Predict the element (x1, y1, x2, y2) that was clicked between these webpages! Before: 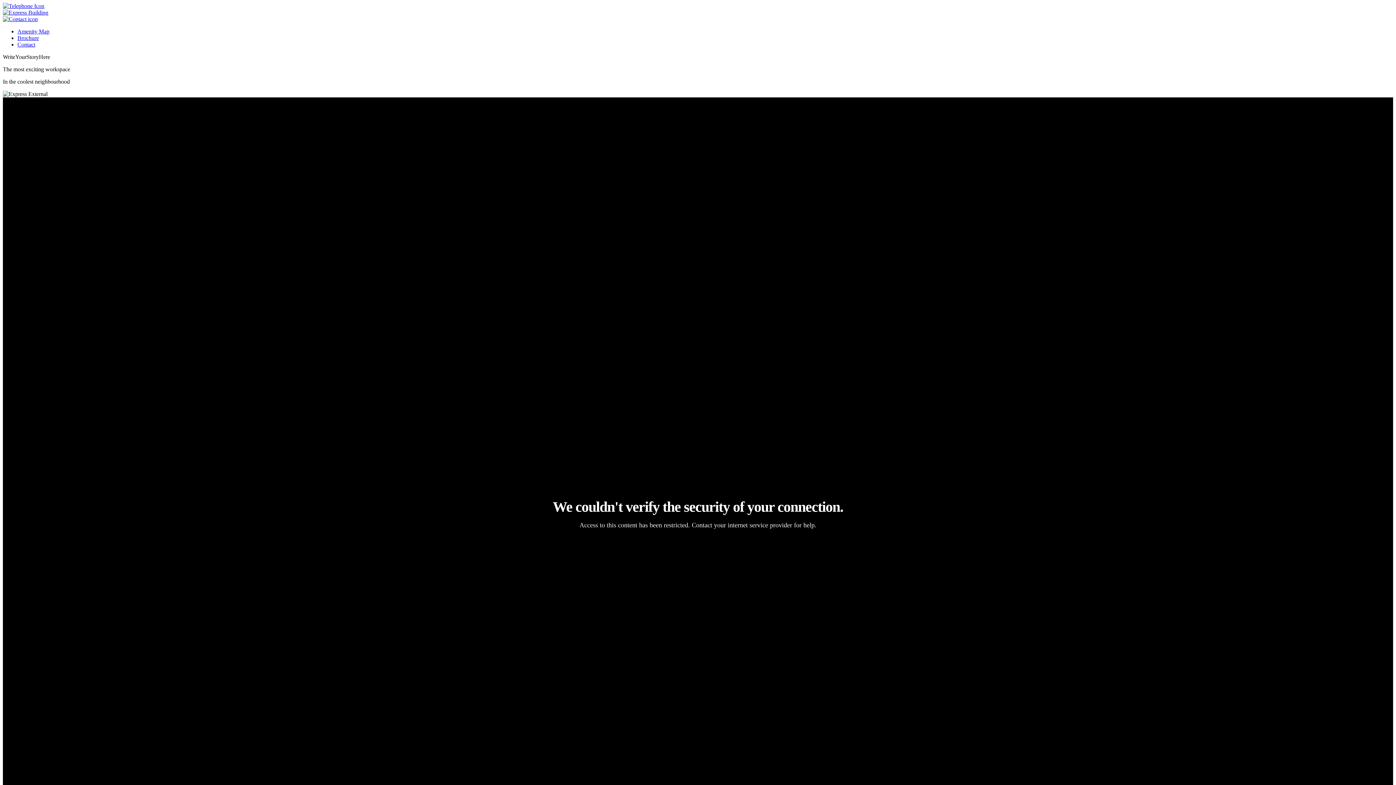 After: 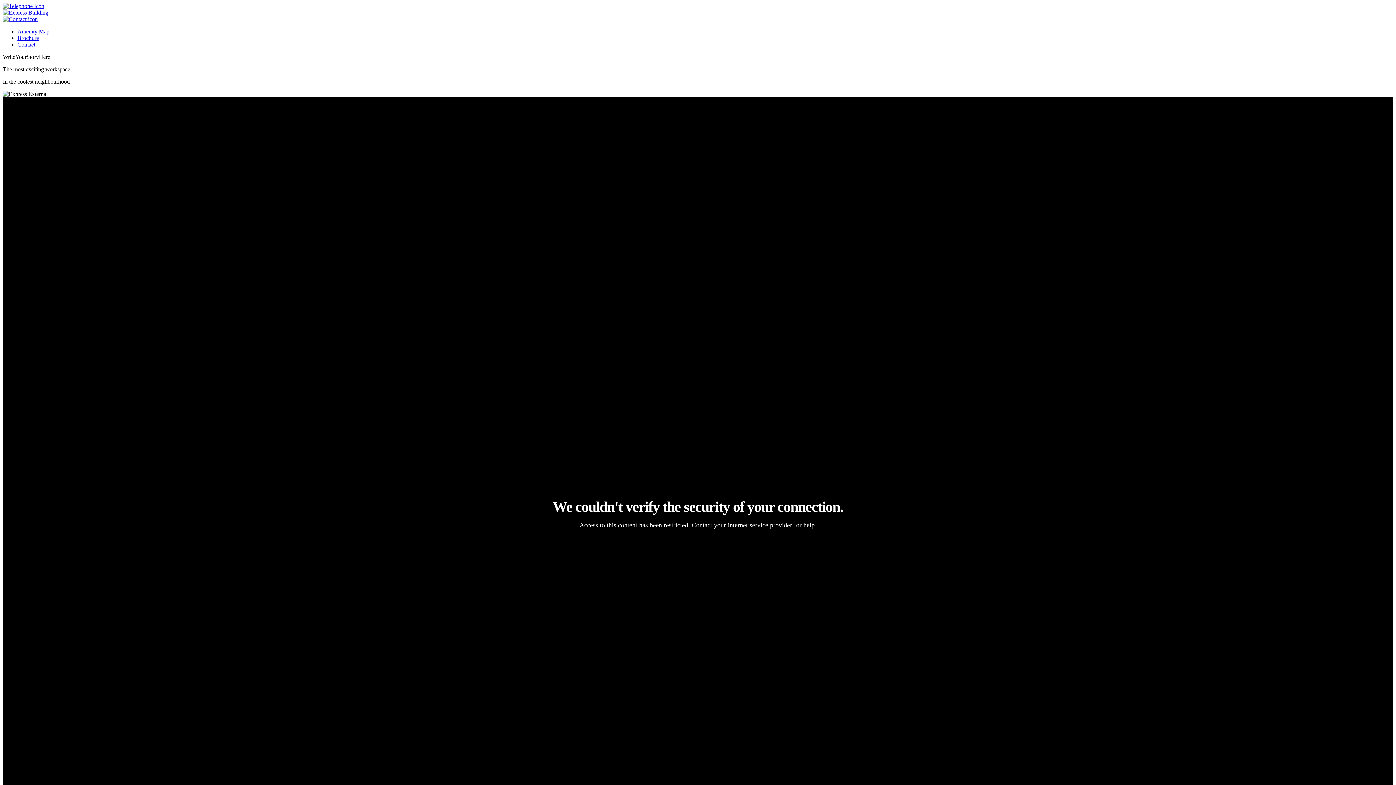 Action: bbox: (2, 2, 44, 9)